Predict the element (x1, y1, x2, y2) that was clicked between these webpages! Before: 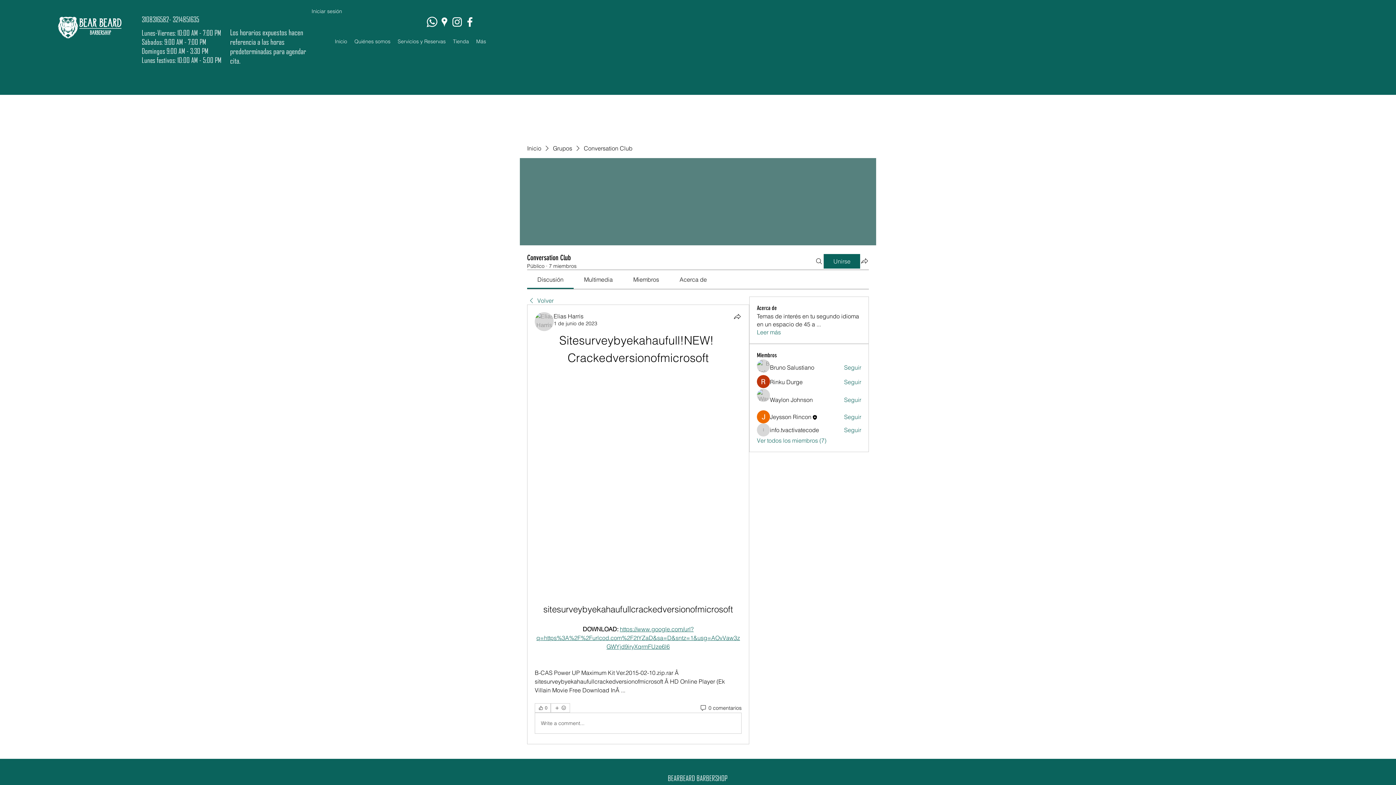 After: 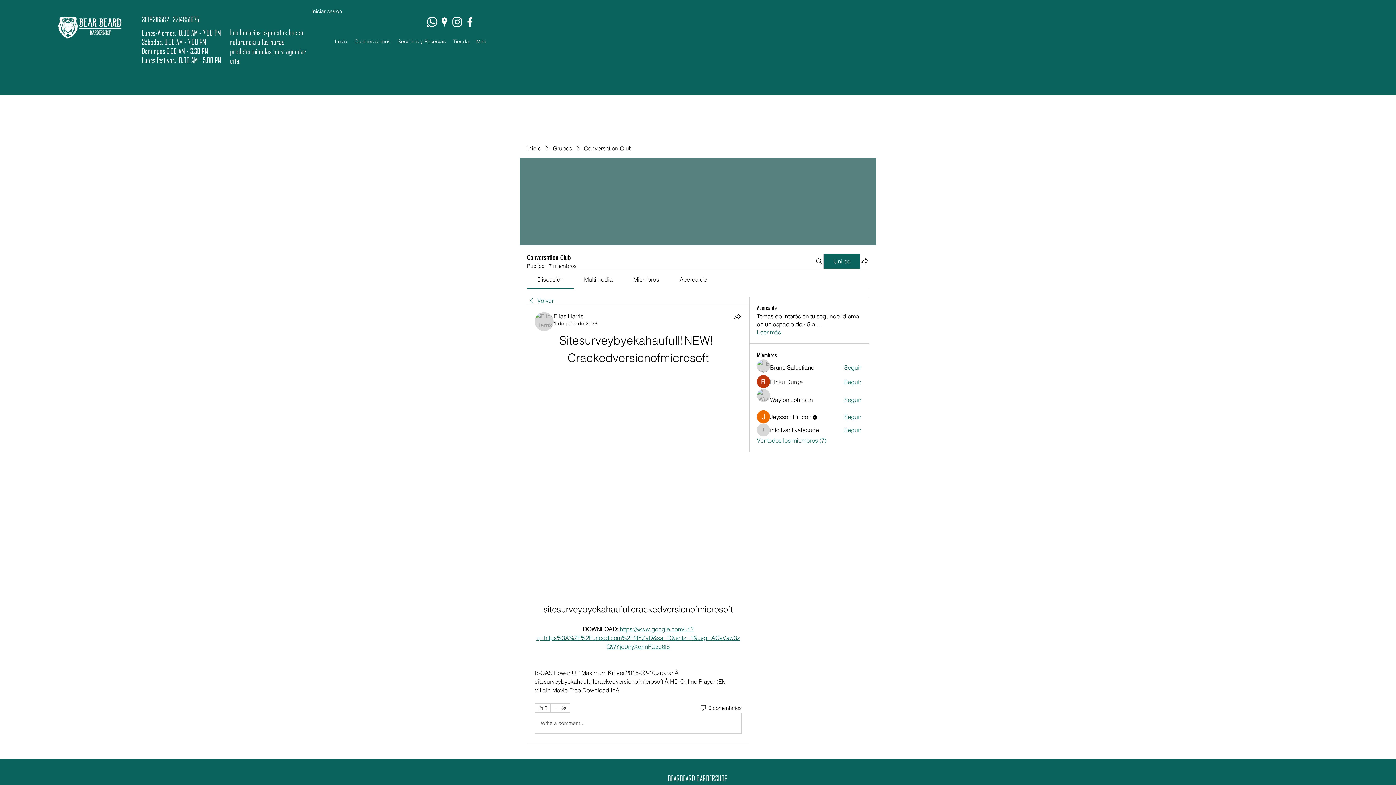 Action: label: 0 comentarios bbox: (699, 704, 741, 711)